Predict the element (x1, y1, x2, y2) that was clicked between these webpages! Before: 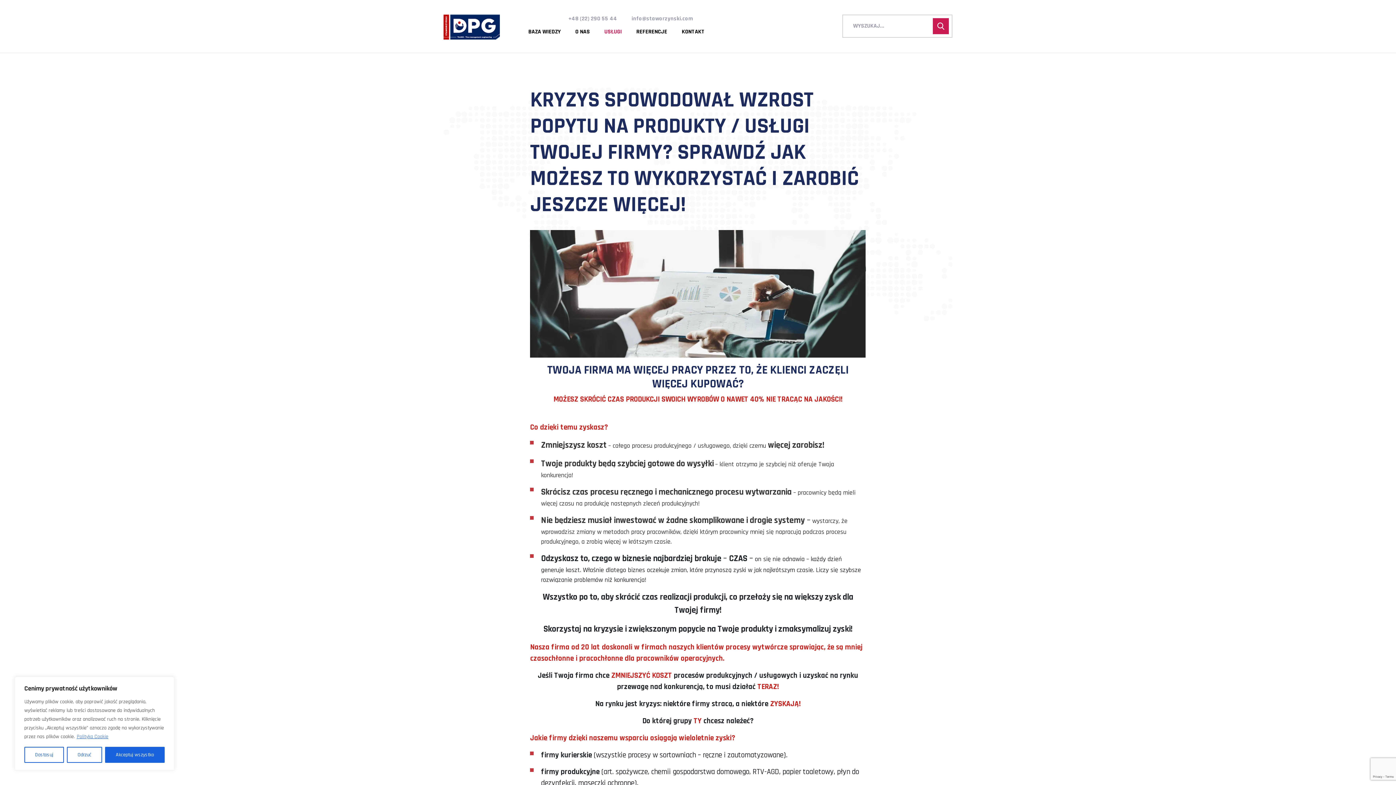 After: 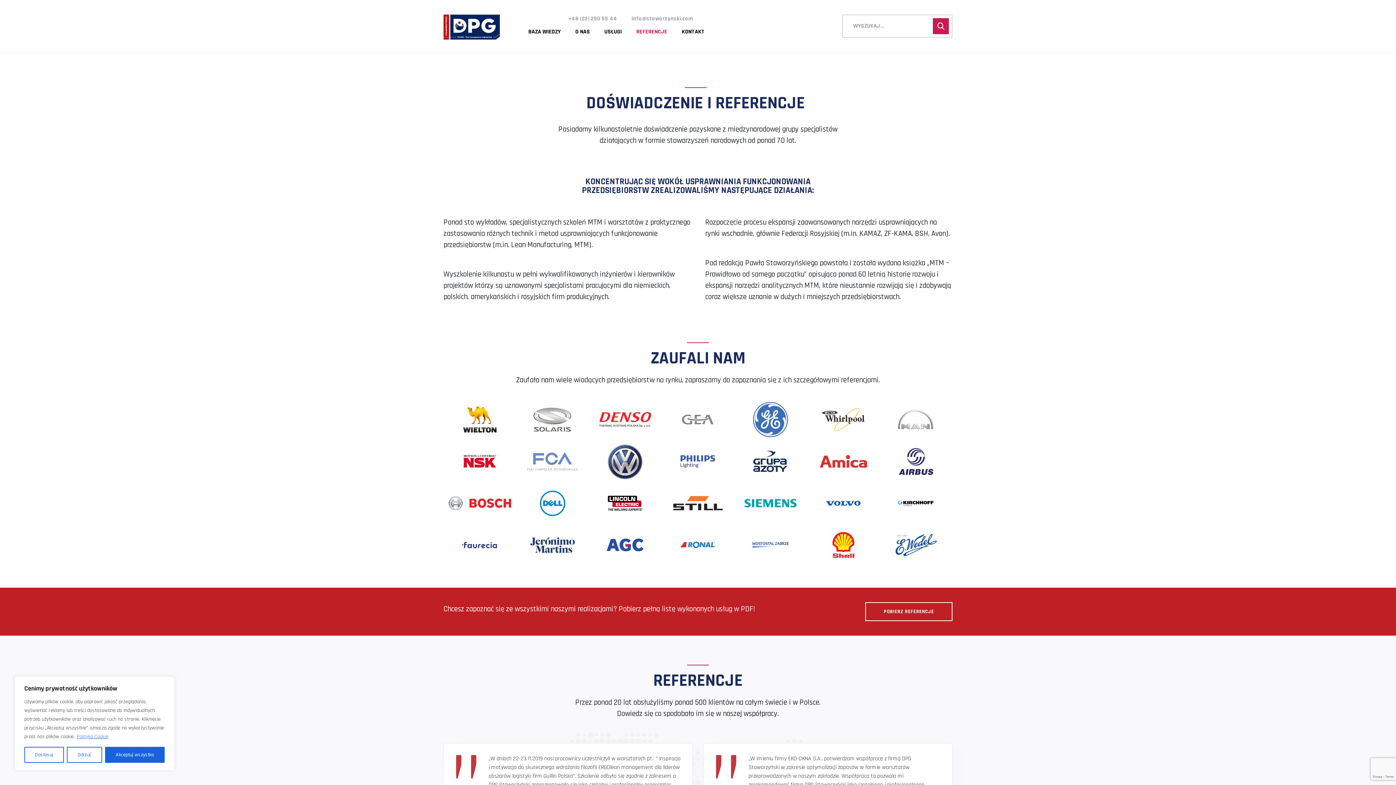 Action: label: REFERENCJE bbox: (636, 29, 667, 34)